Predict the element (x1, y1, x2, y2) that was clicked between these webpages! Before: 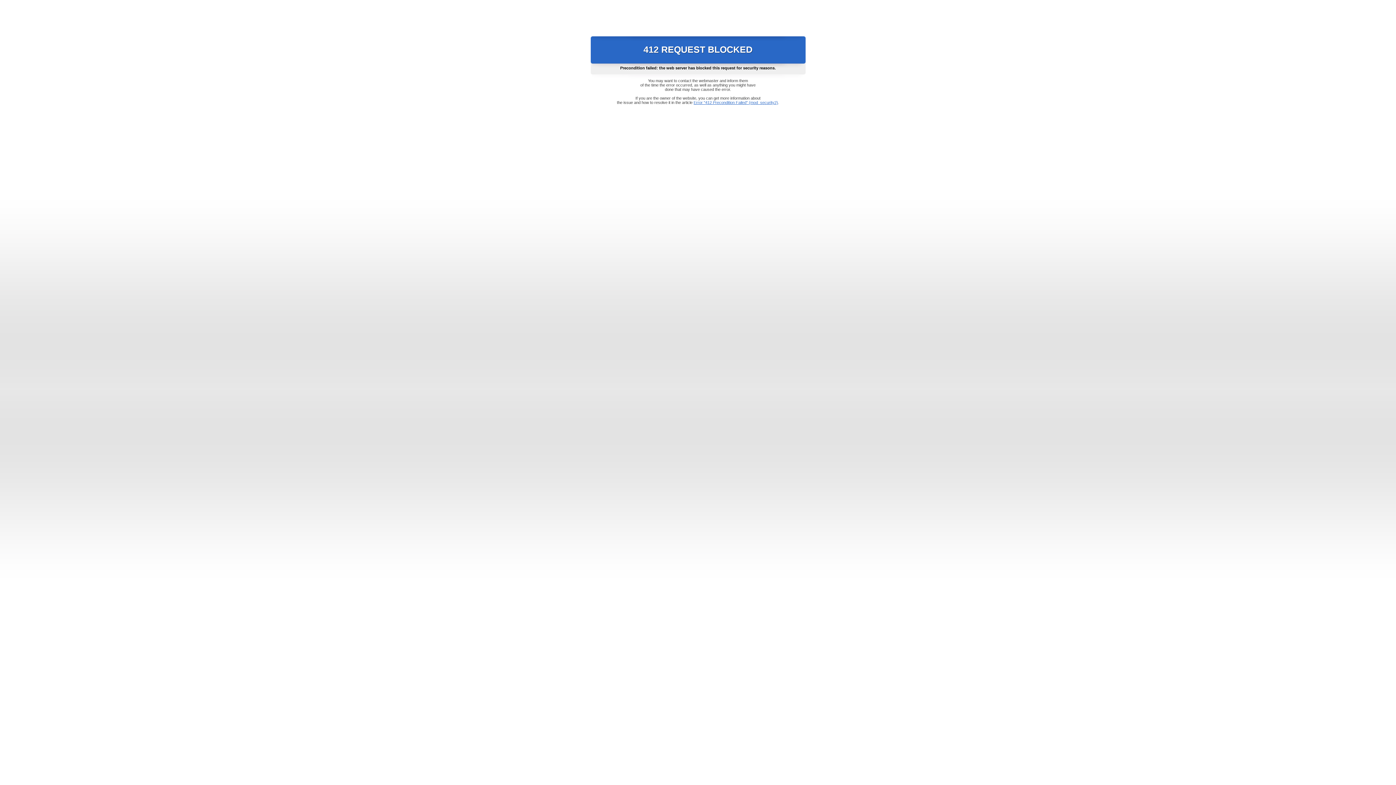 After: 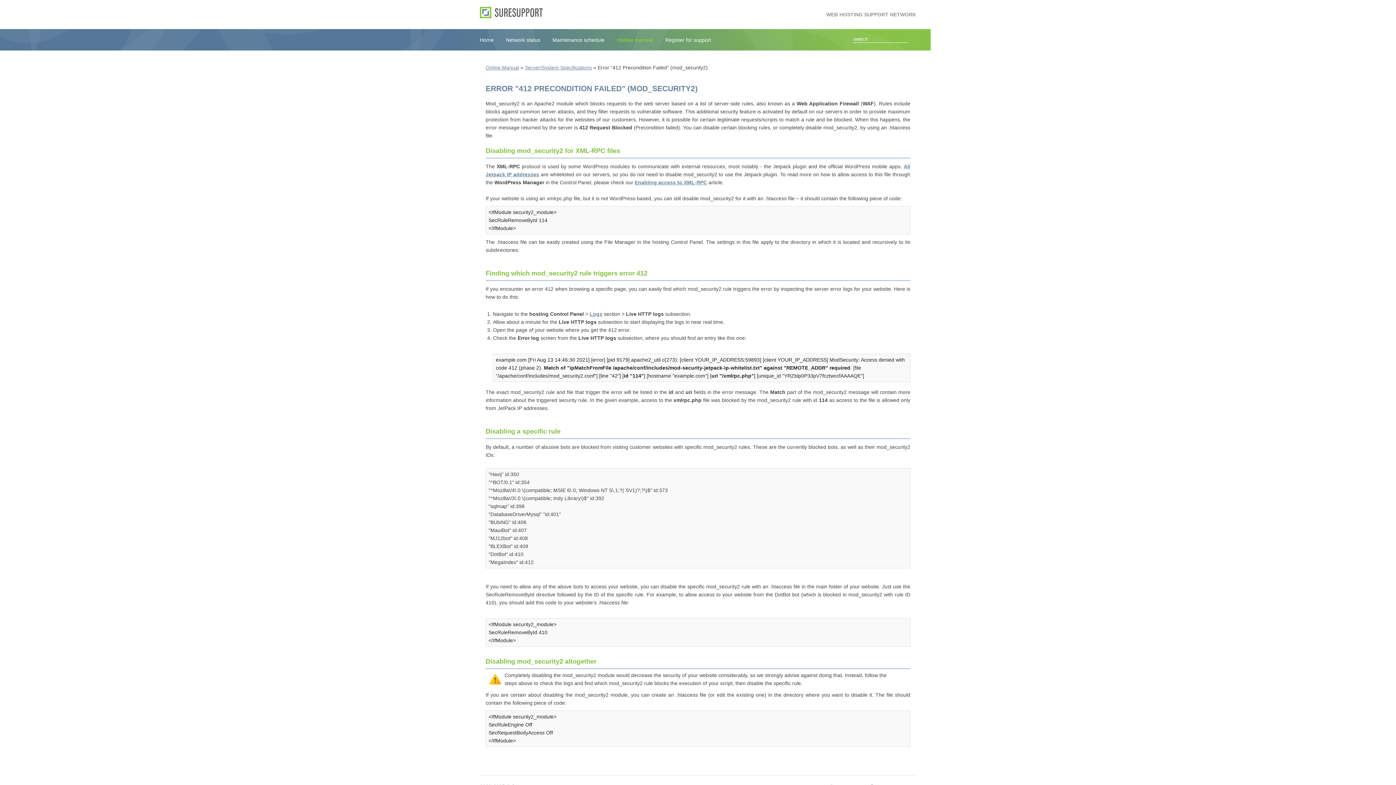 Action: label: Error "412 Precondition Failed" (mod_security2) bbox: (693, 100, 778, 104)